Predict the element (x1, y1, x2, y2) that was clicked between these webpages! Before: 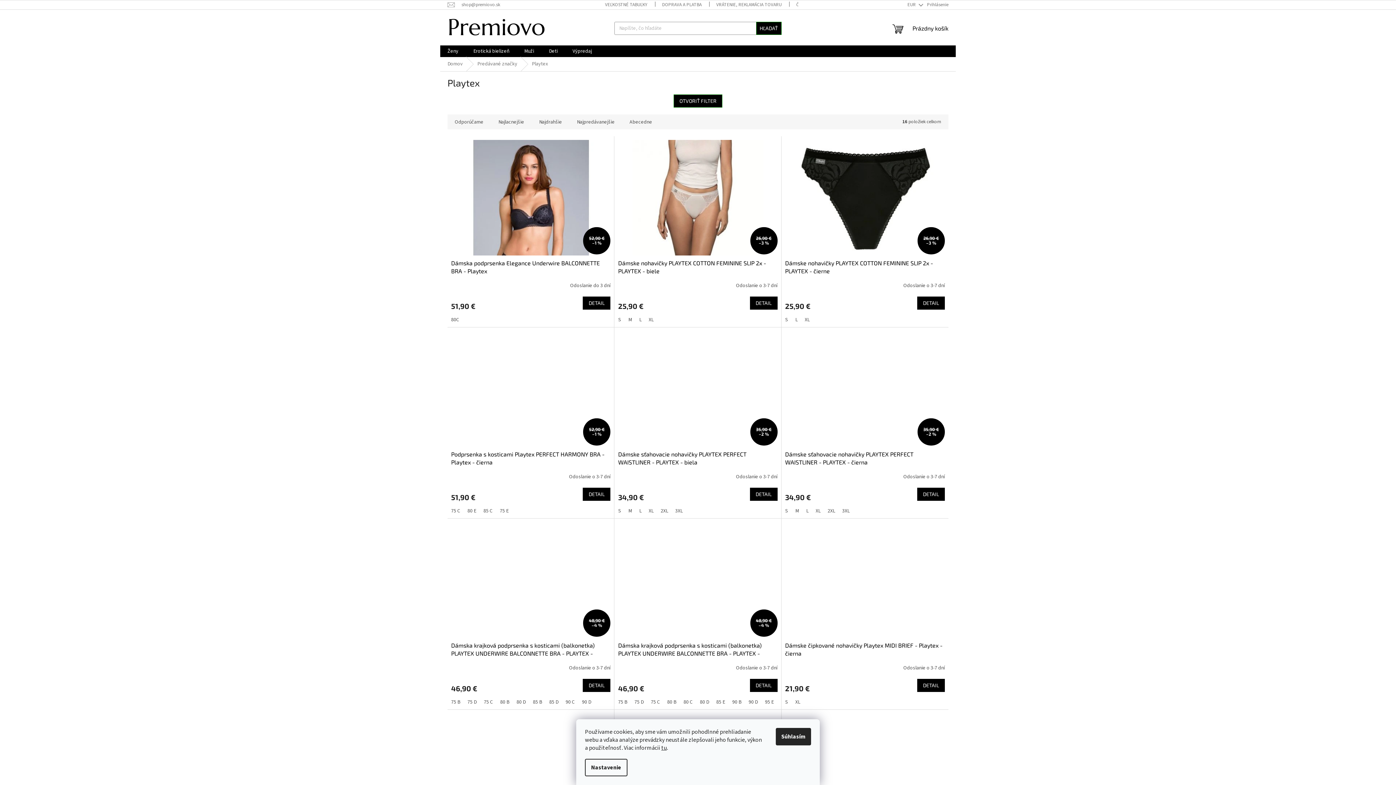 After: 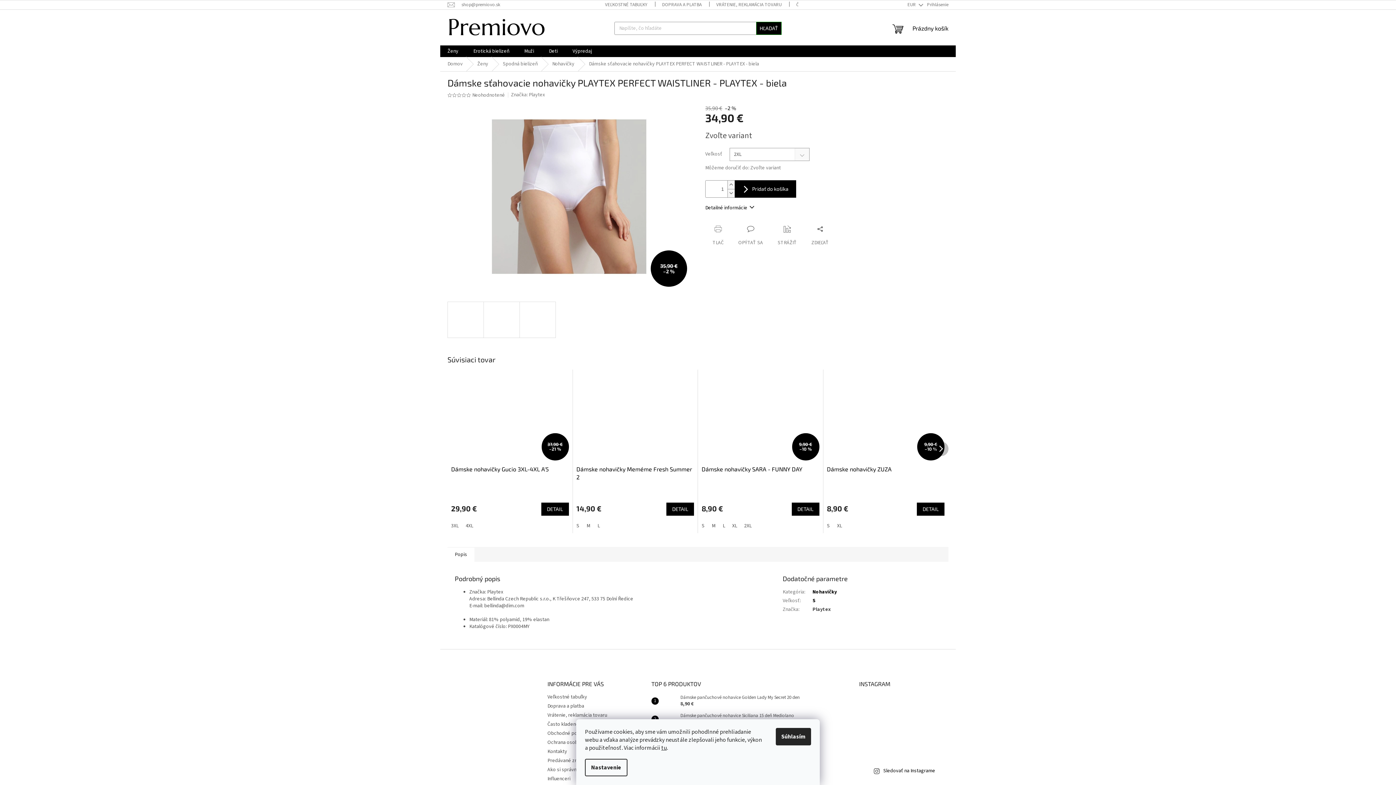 Action: bbox: (657, 507, 671, 514) label: 2XL